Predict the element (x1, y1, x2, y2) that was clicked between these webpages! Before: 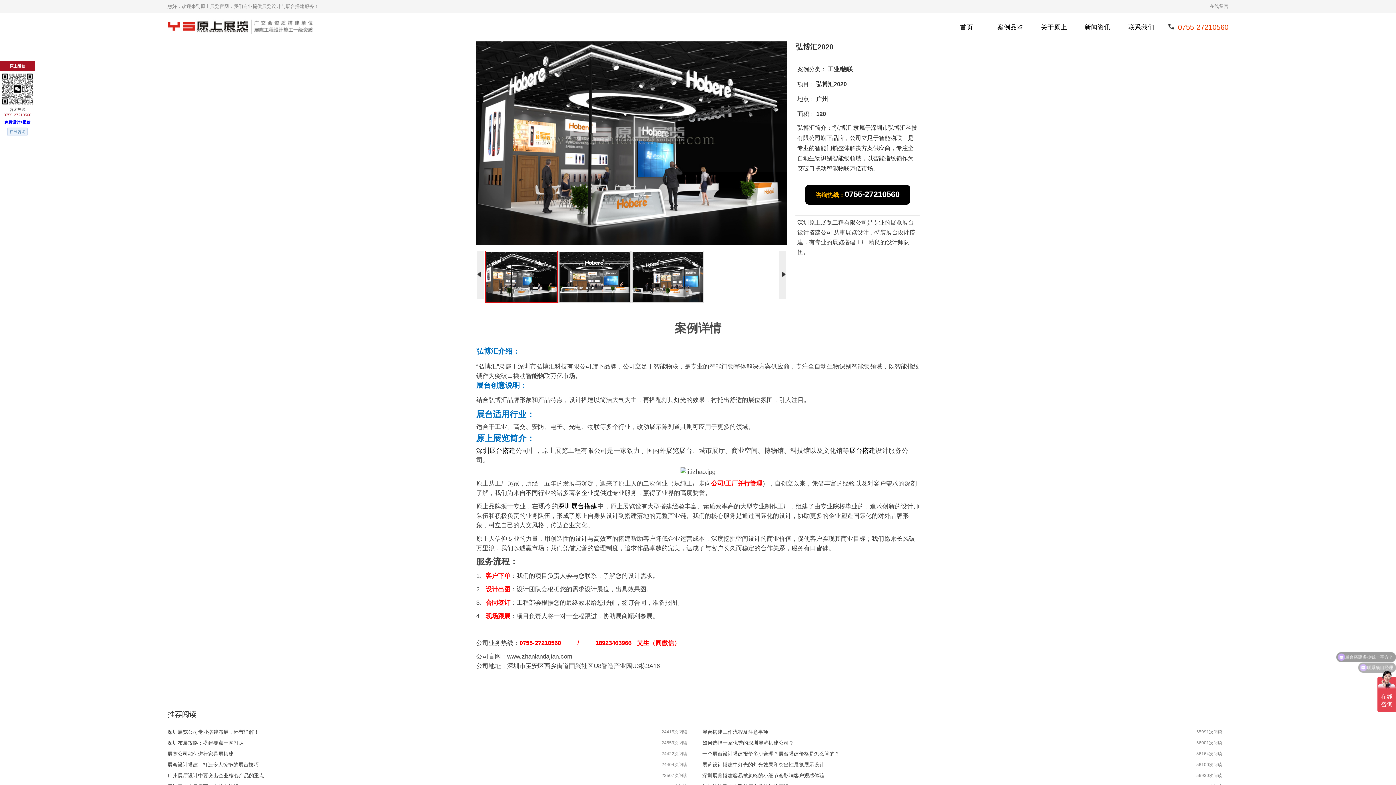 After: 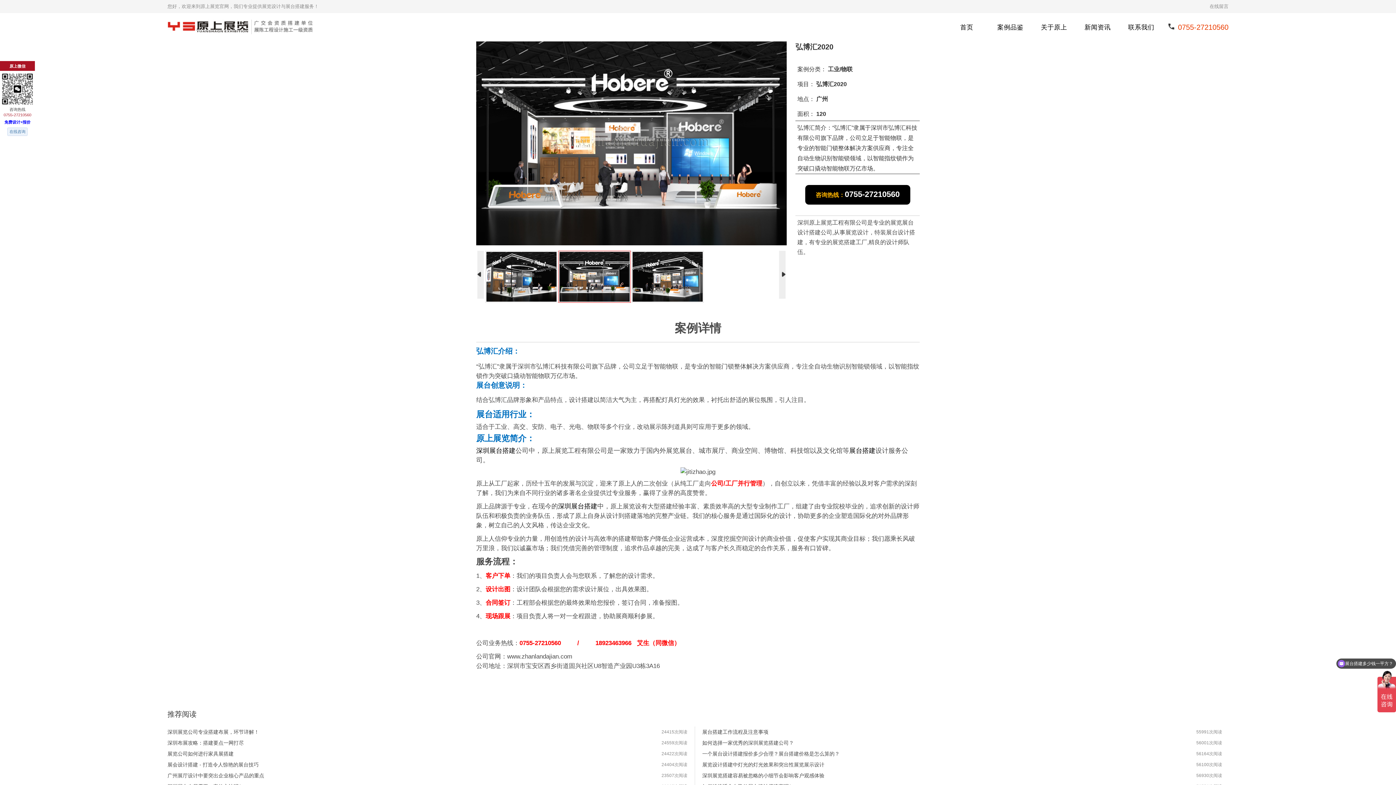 Action: label: 弘博汇2020 bbox: (816, 81, 847, 87)